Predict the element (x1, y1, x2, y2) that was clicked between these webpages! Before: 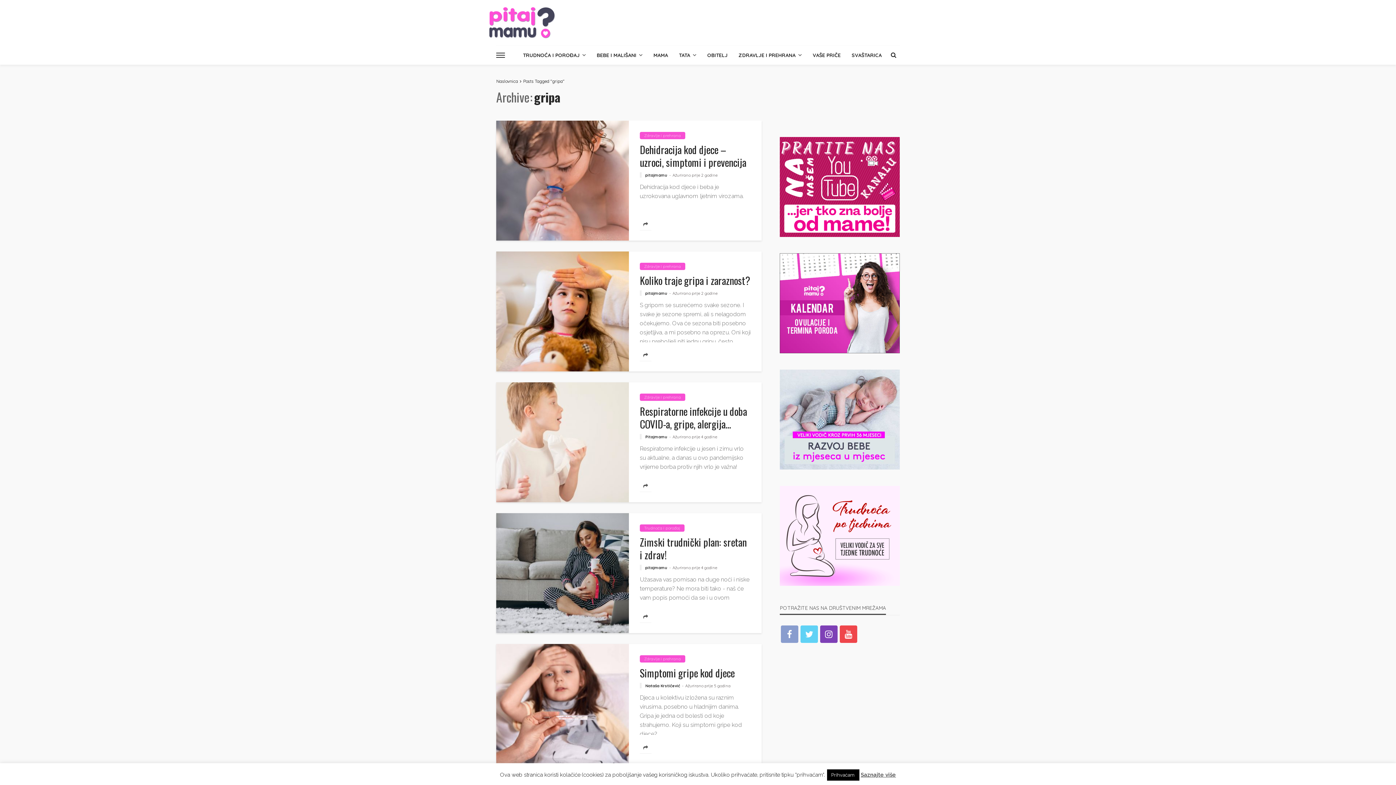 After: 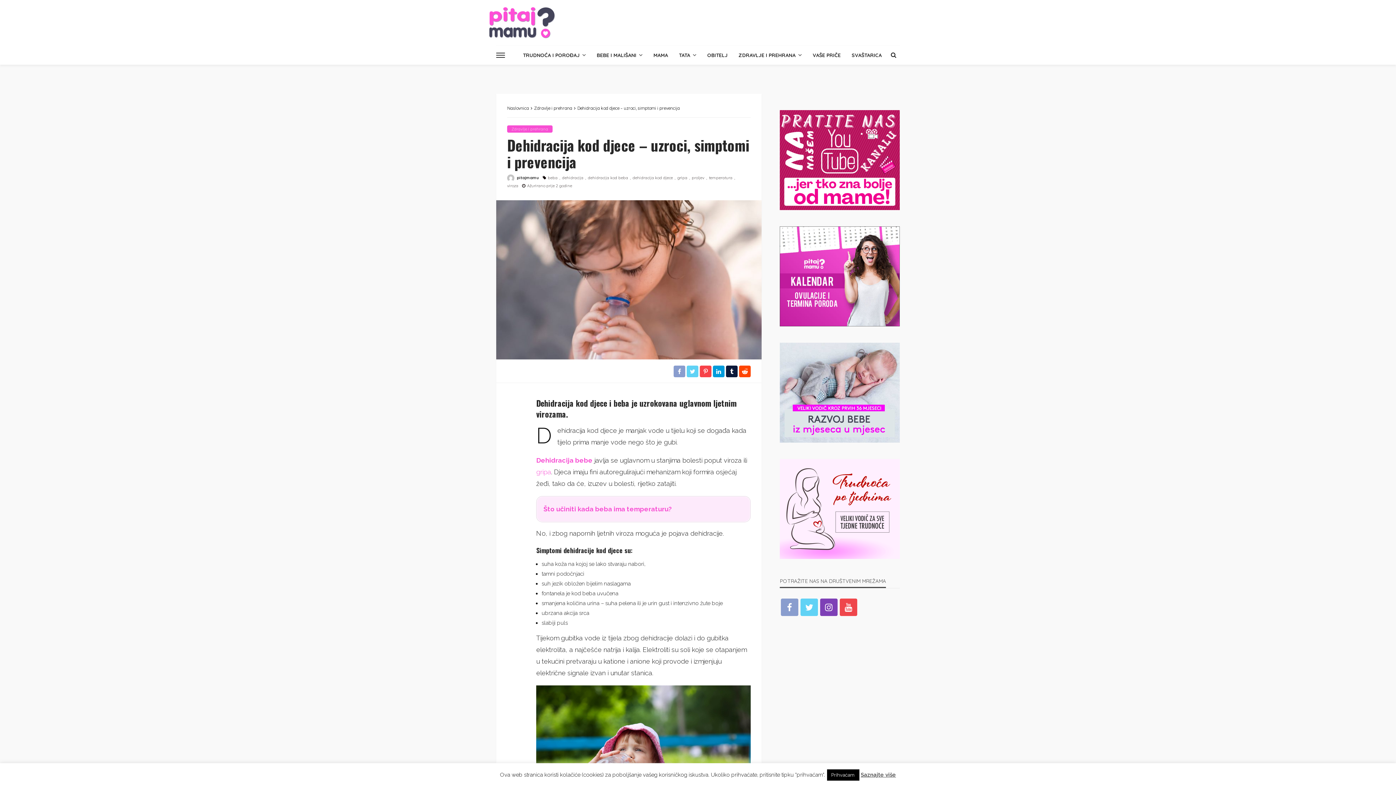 Action: label: Dehidracija kod djece – uzroci, simptomi i prevencija bbox: (640, 143, 750, 168)